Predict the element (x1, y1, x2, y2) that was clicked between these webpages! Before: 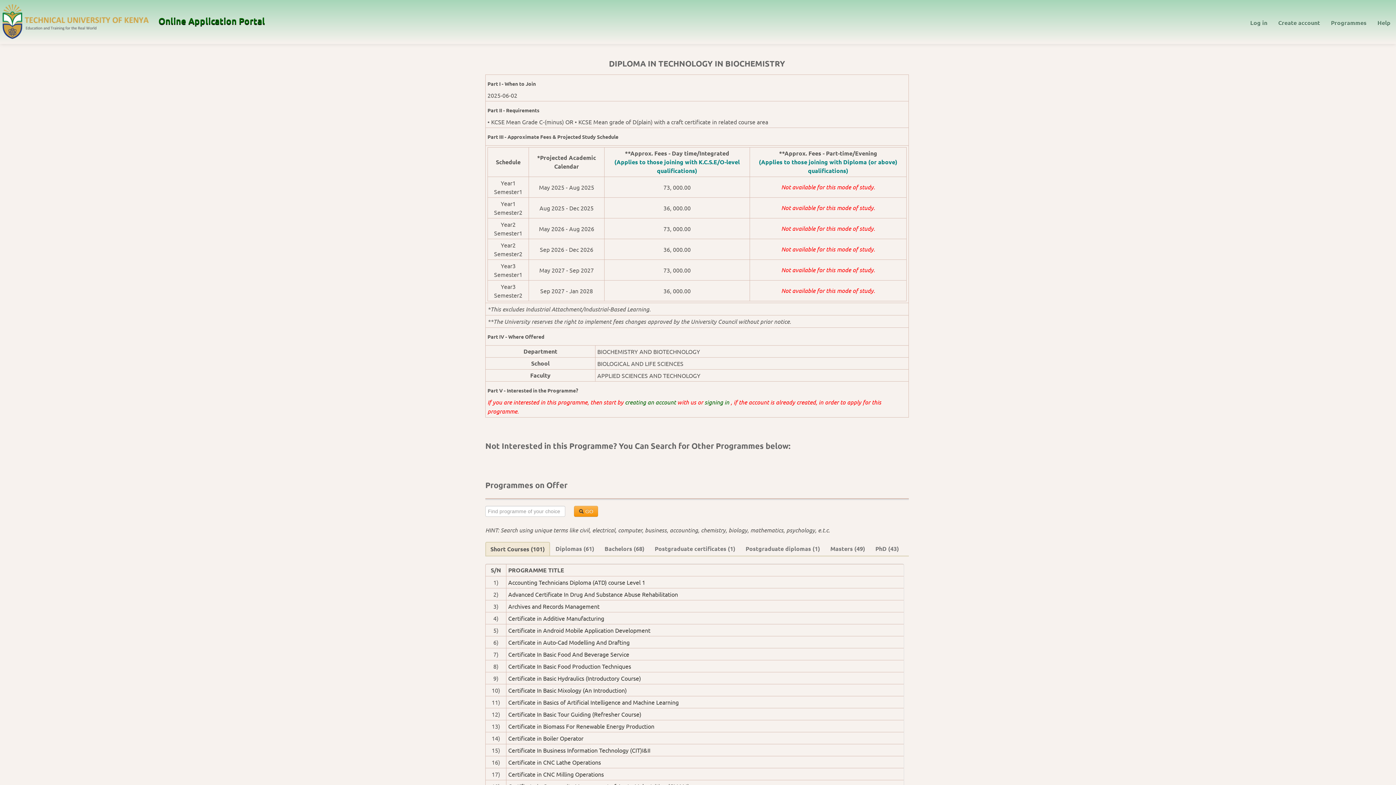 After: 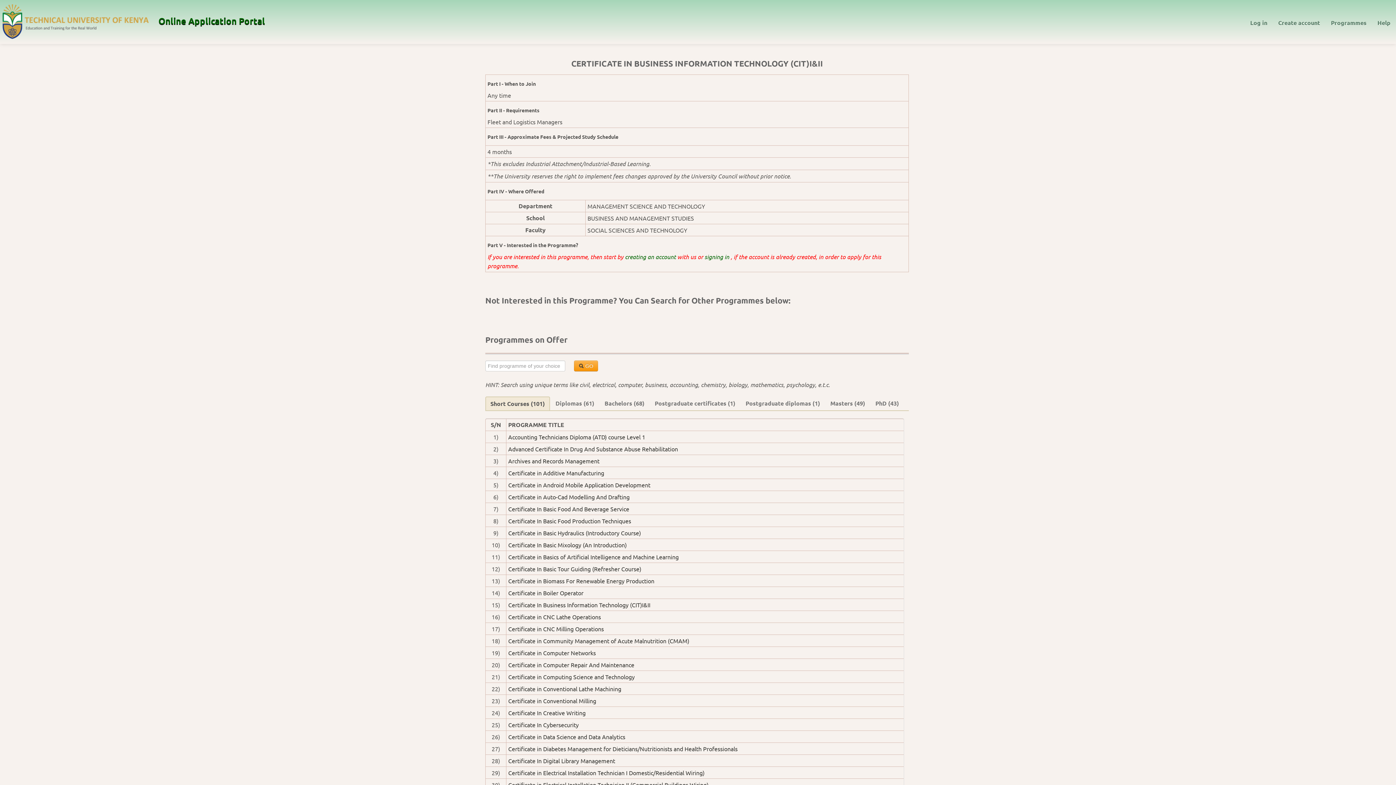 Action: label: Certificate In Business Information Technology (CIT)I&II bbox: (508, 746, 650, 754)